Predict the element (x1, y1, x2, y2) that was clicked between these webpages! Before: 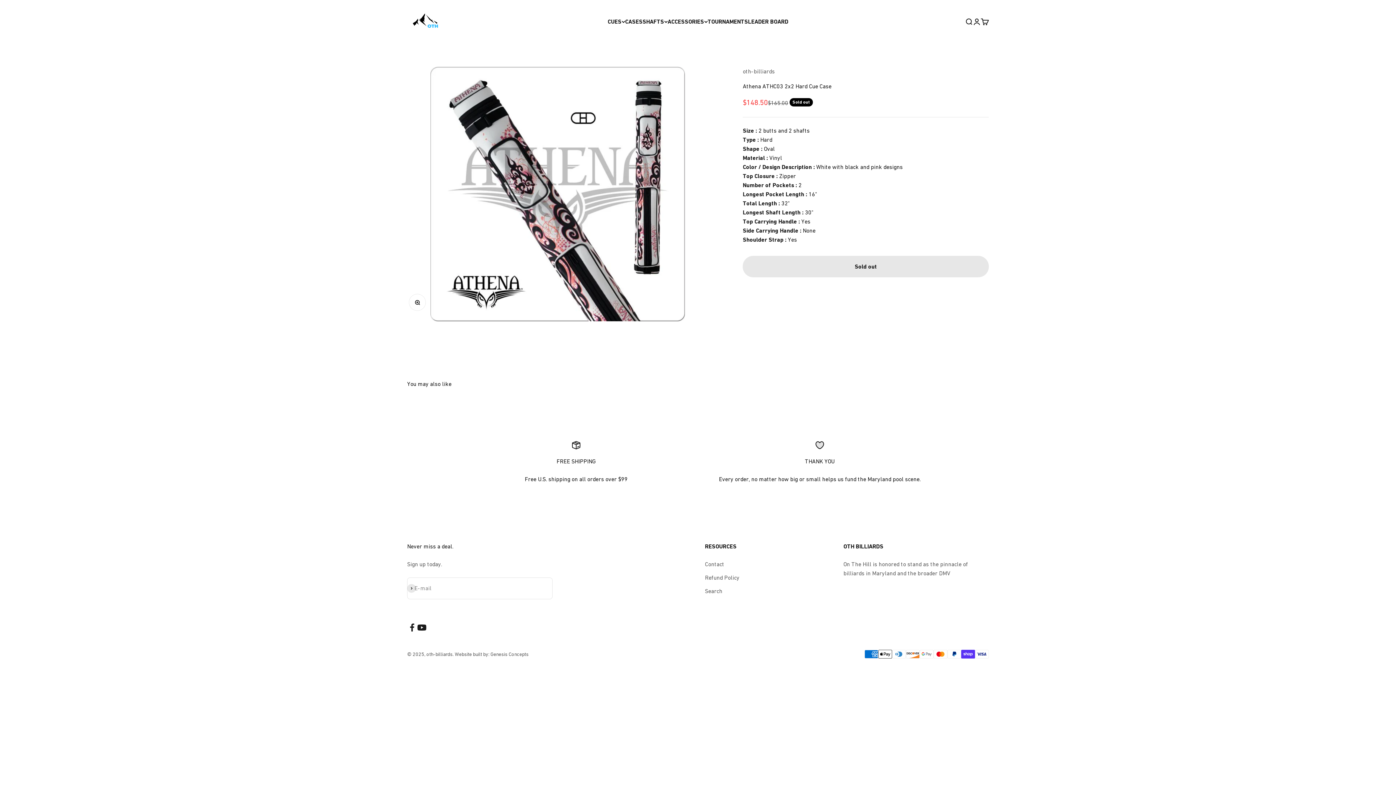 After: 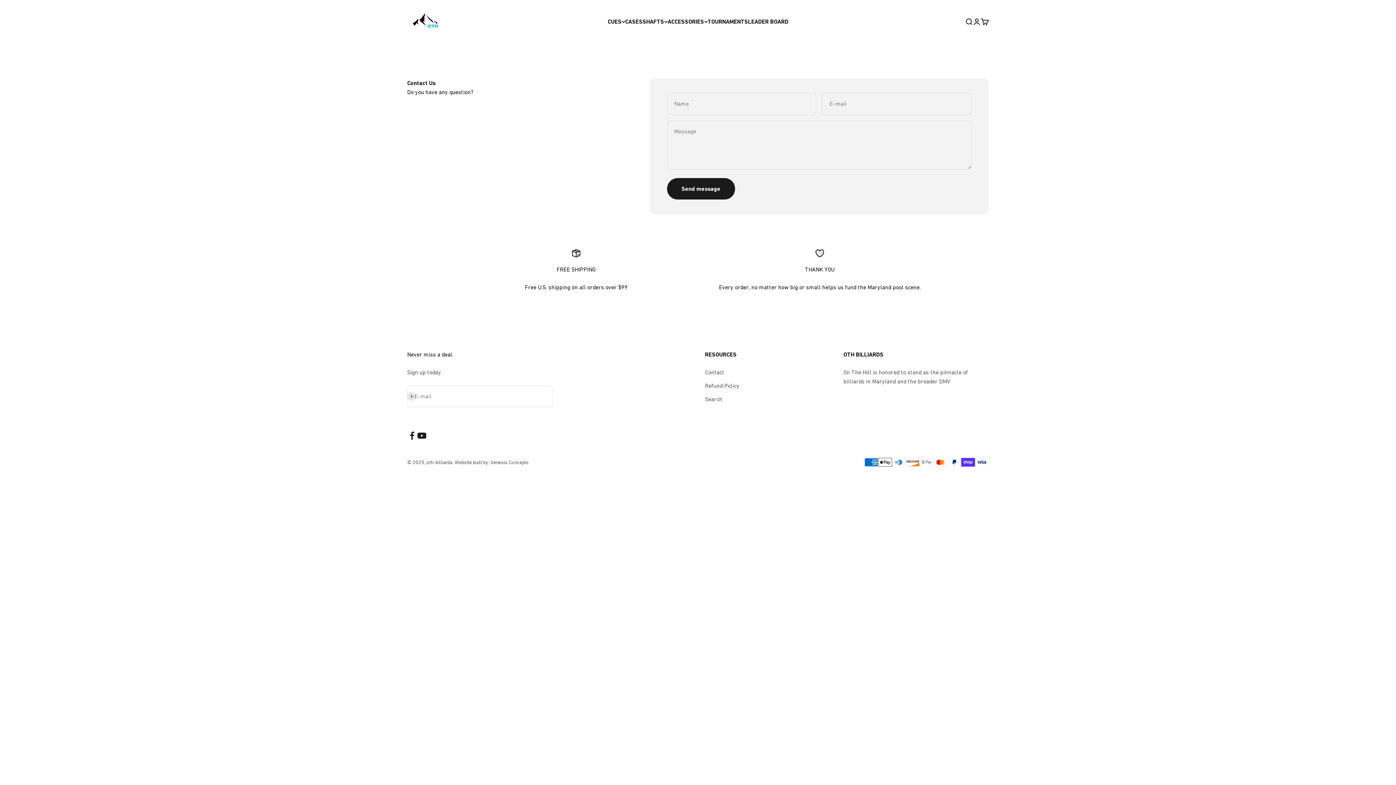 Action: label: Contact bbox: (705, 559, 724, 568)